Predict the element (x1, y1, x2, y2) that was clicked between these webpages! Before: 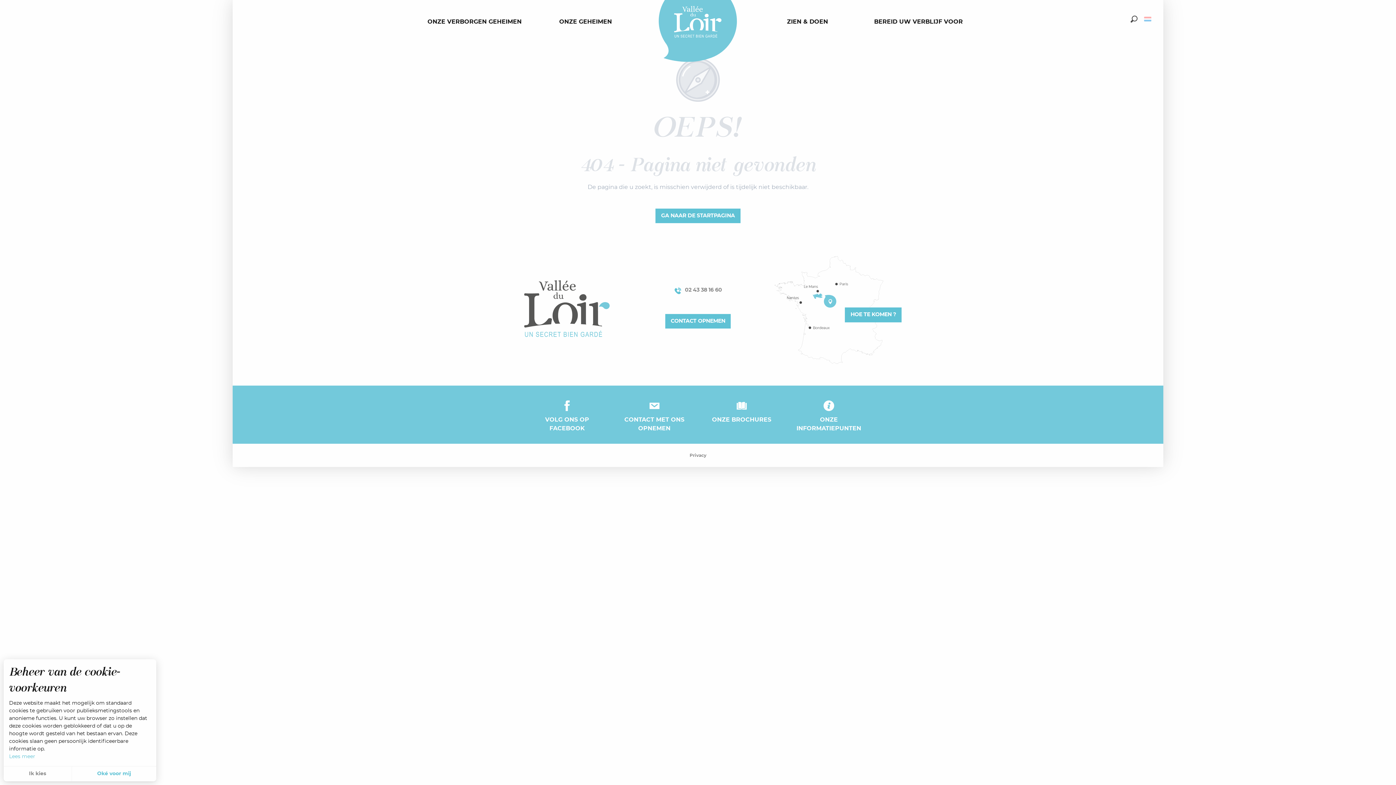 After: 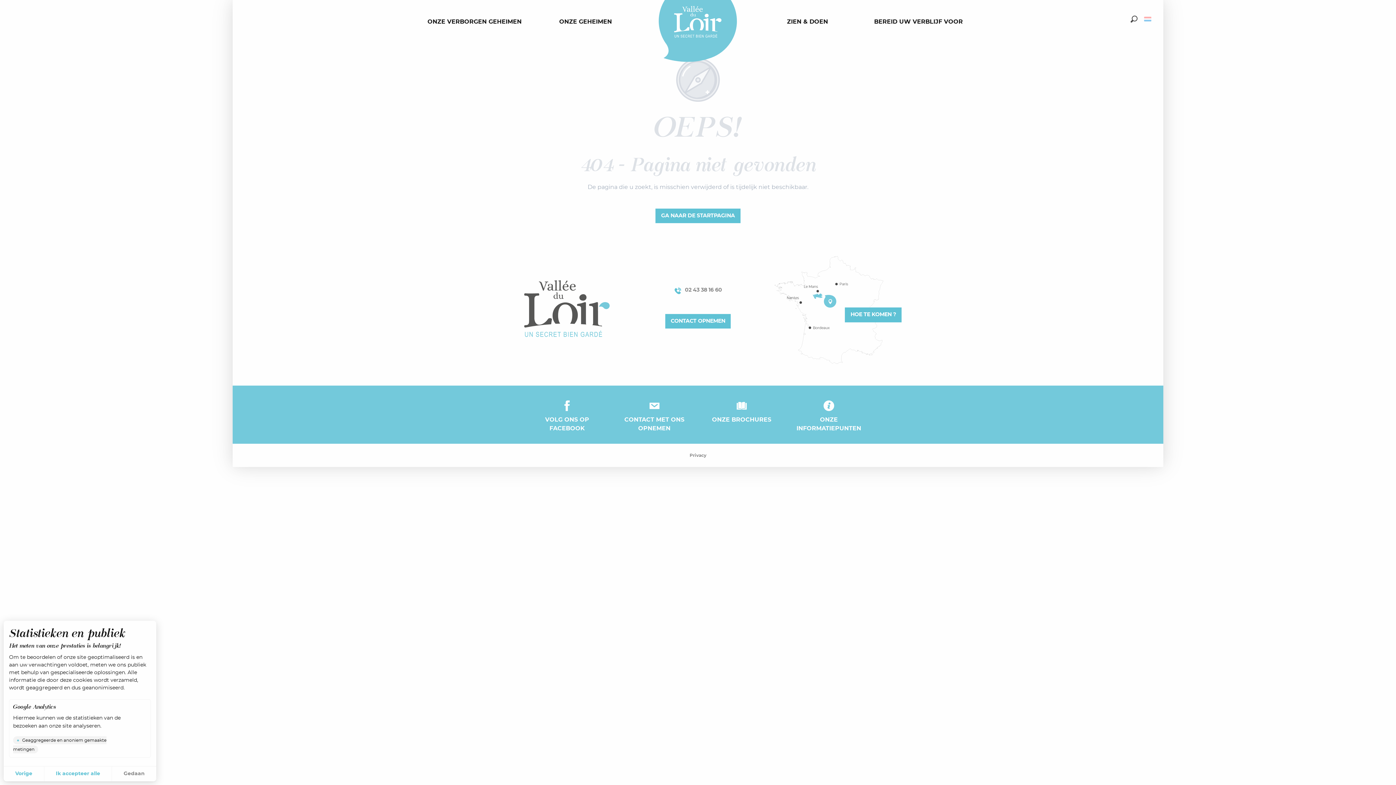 Action: bbox: (3, 766, 71, 781) label: Ik kies